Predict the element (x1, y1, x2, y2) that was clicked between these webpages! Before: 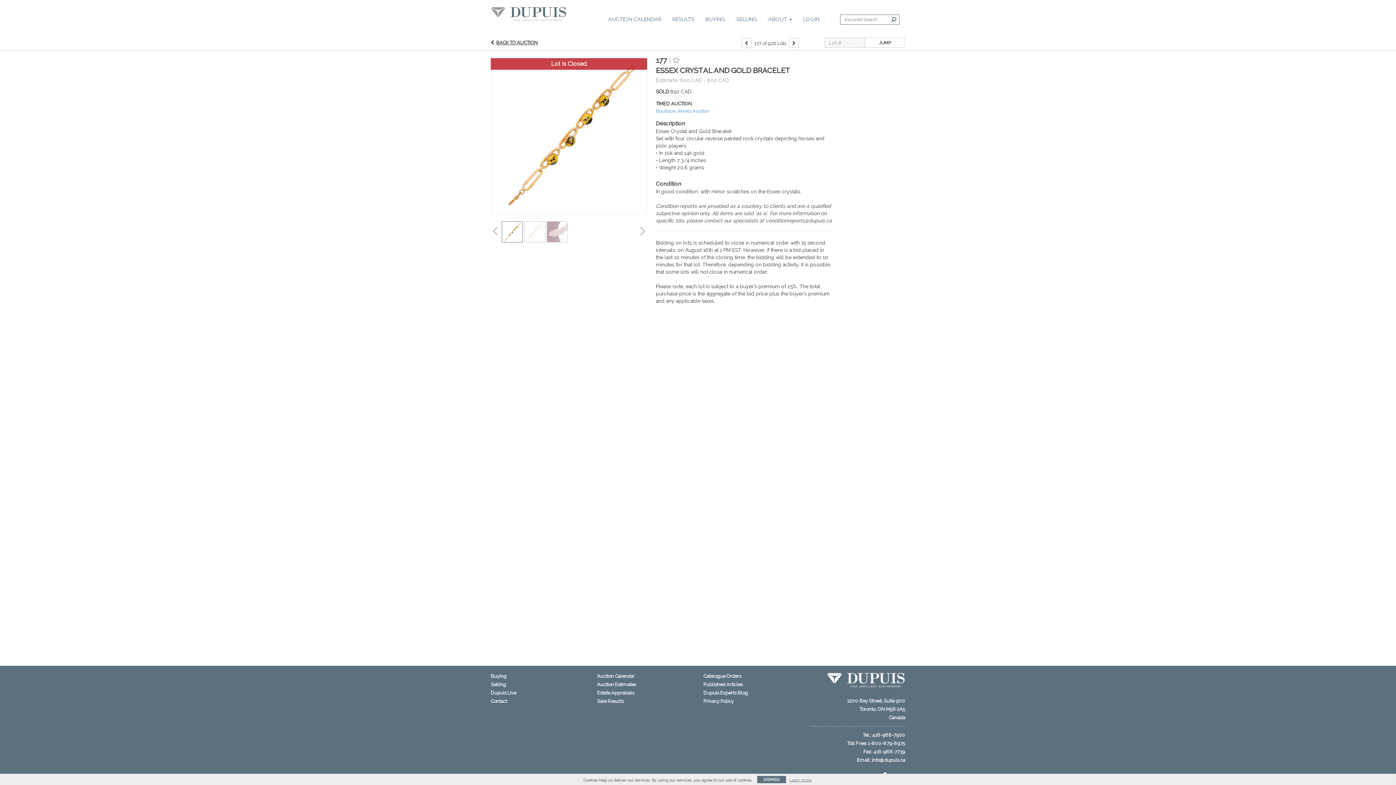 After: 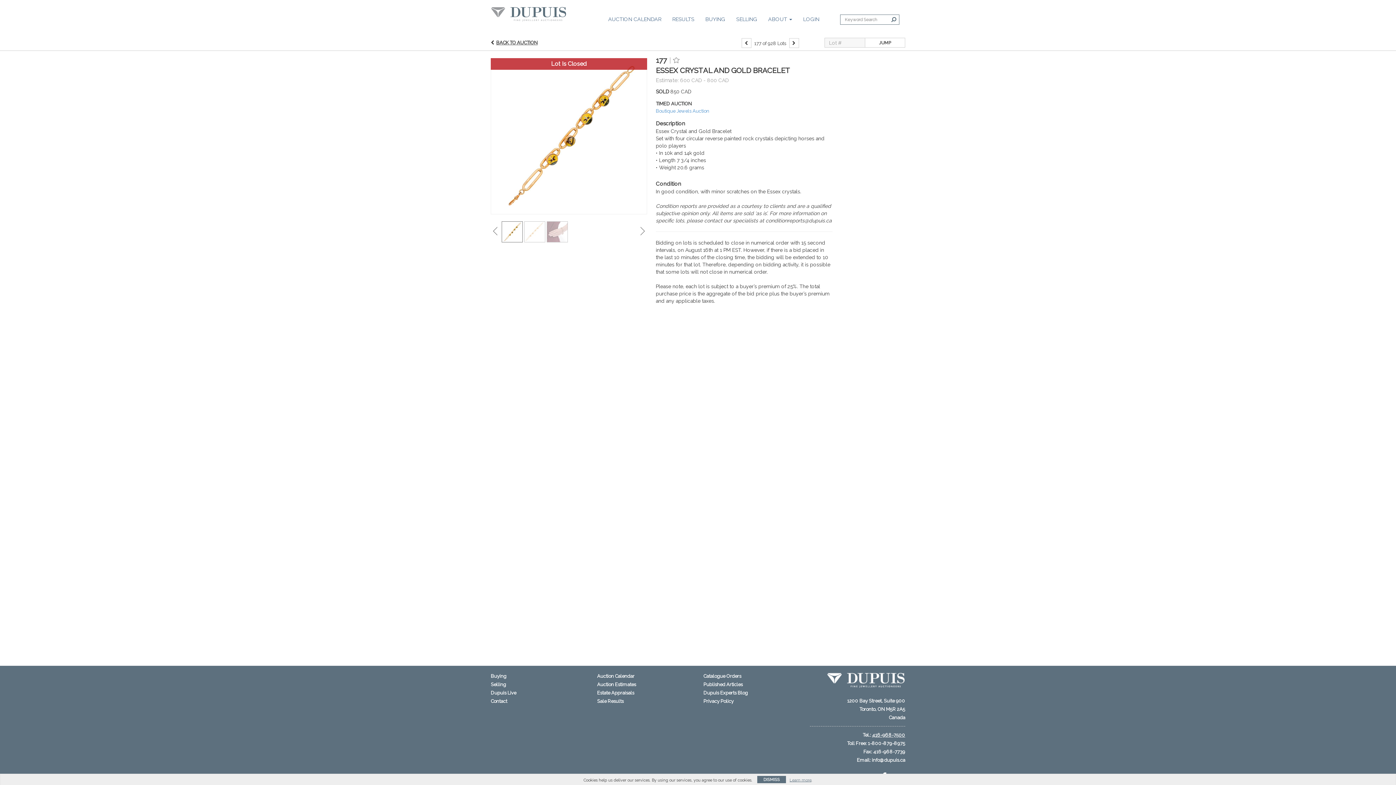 Action: label: 416-968-7500 bbox: (872, 732, 905, 738)